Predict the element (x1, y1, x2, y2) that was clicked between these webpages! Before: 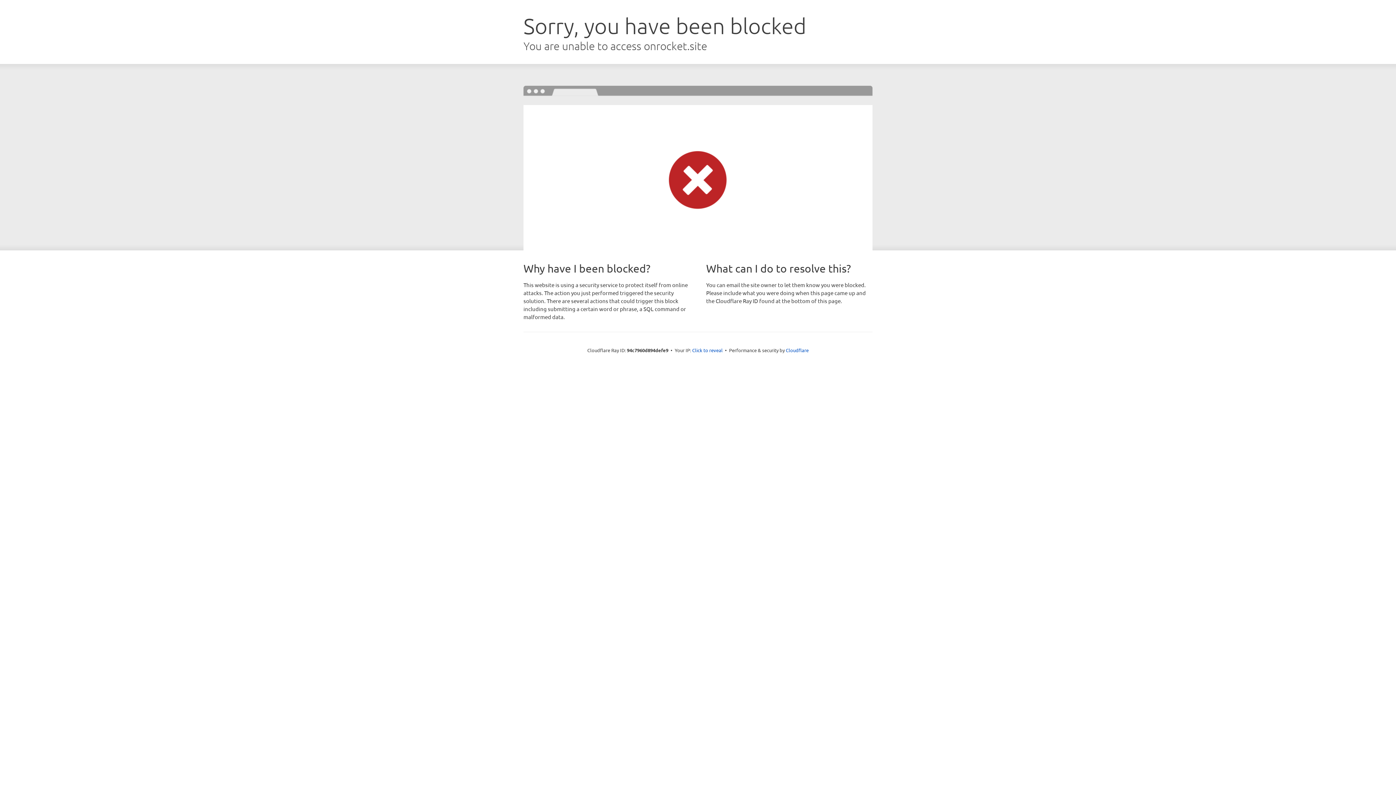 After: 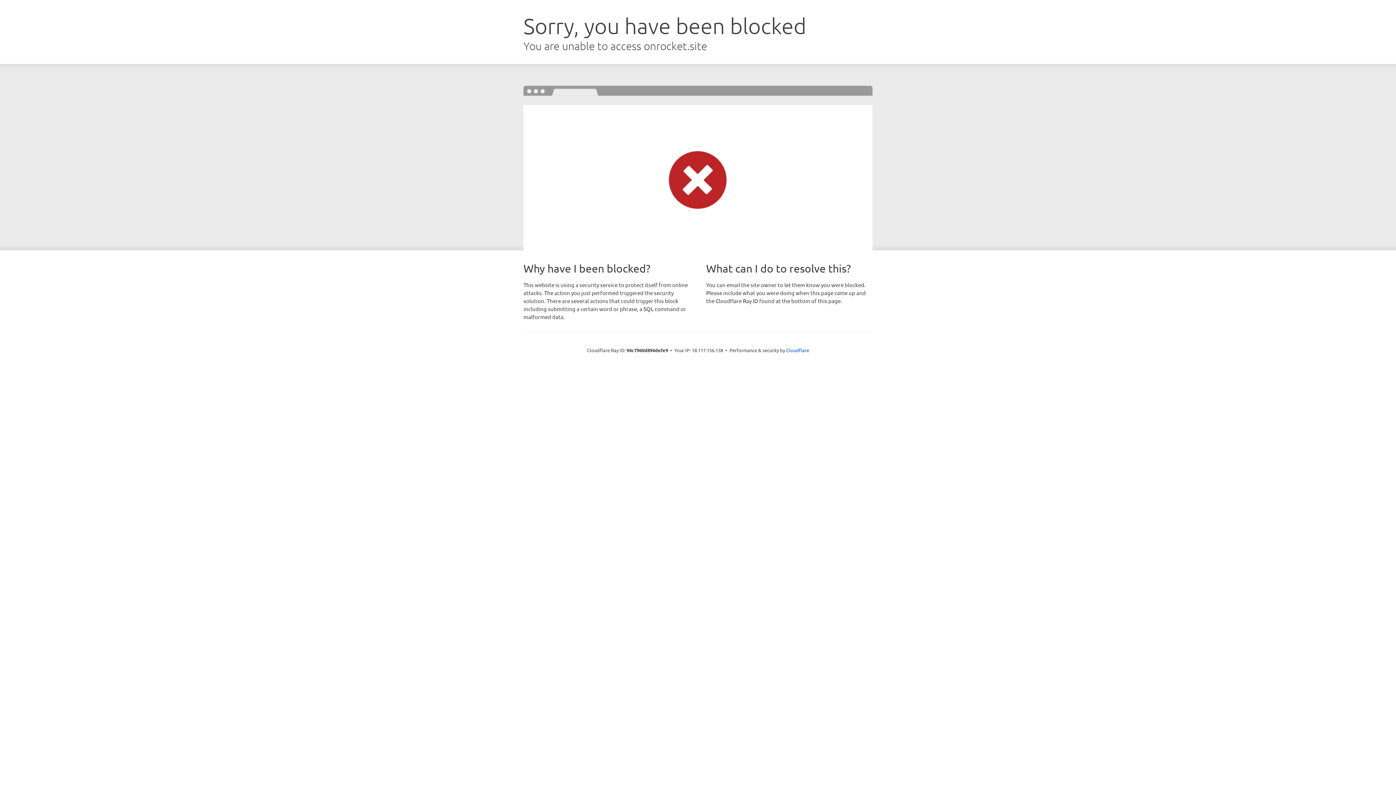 Action: bbox: (692, 346, 722, 353) label: Click to reveal